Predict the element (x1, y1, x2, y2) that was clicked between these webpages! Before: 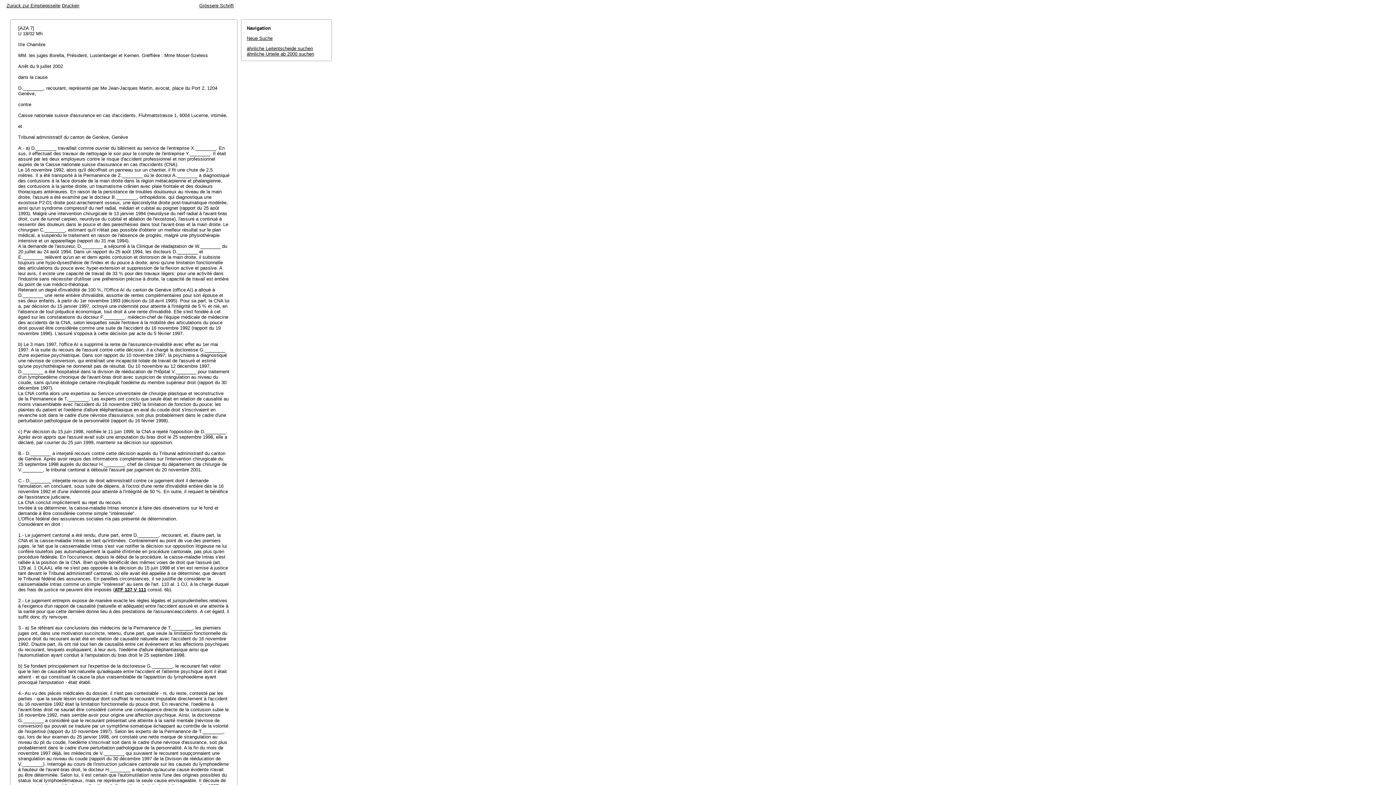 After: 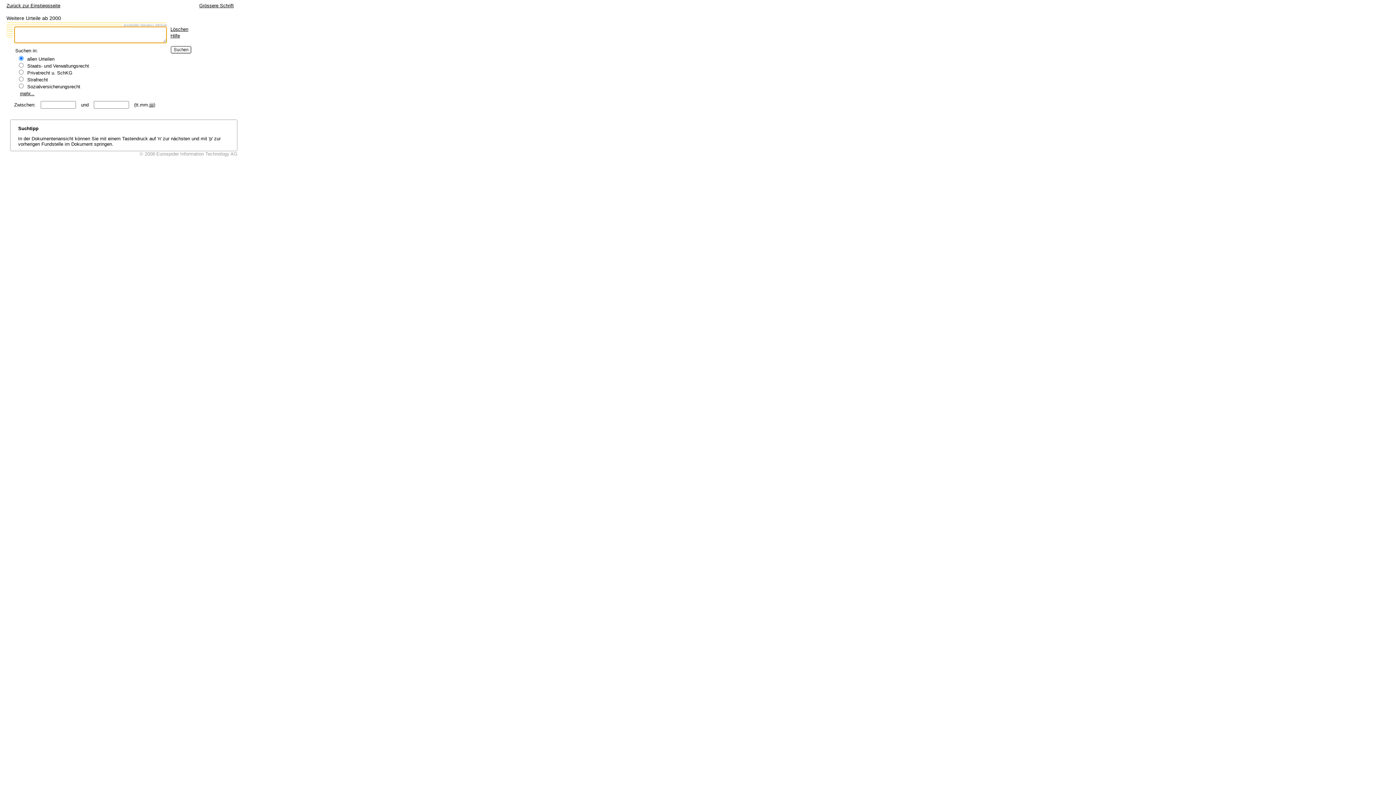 Action: label: Neue Suche bbox: (246, 35, 272, 41)